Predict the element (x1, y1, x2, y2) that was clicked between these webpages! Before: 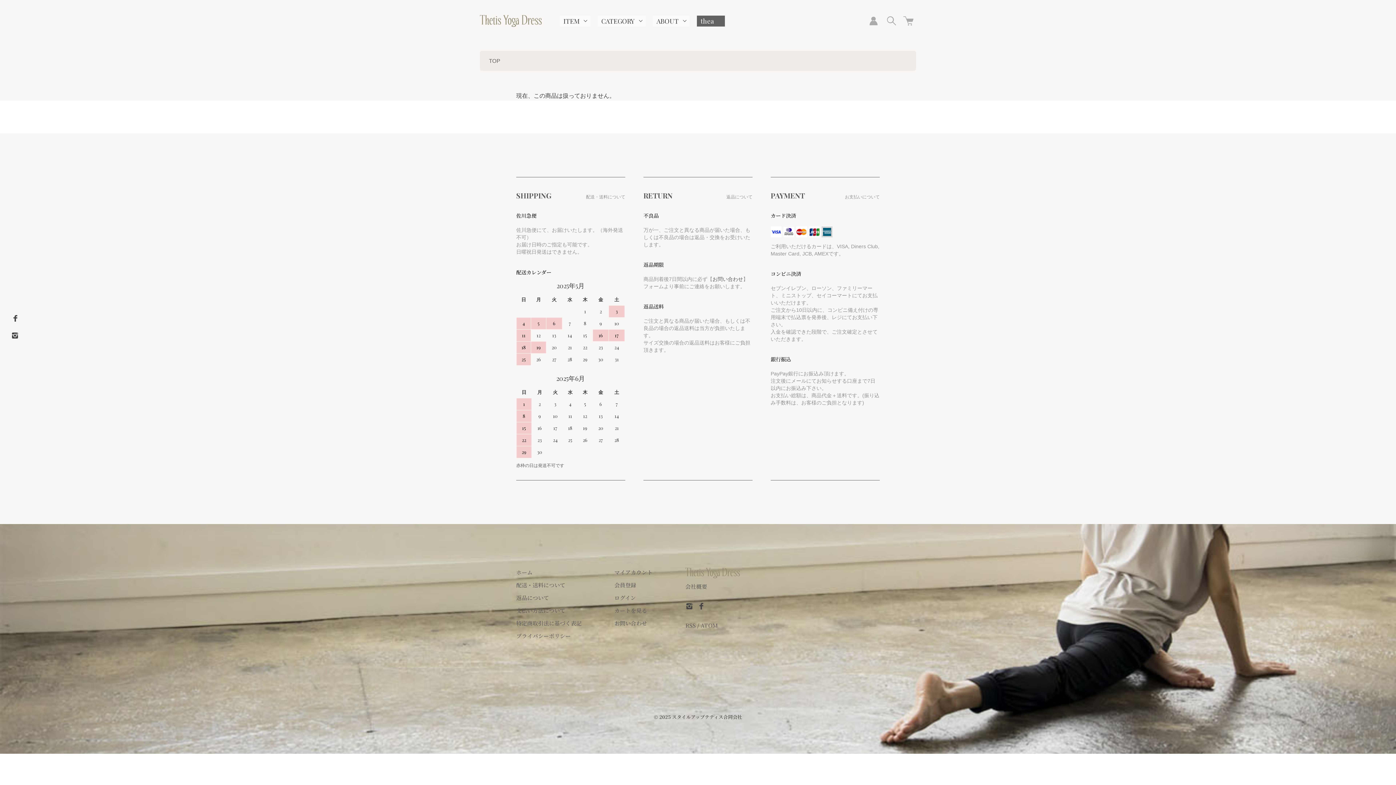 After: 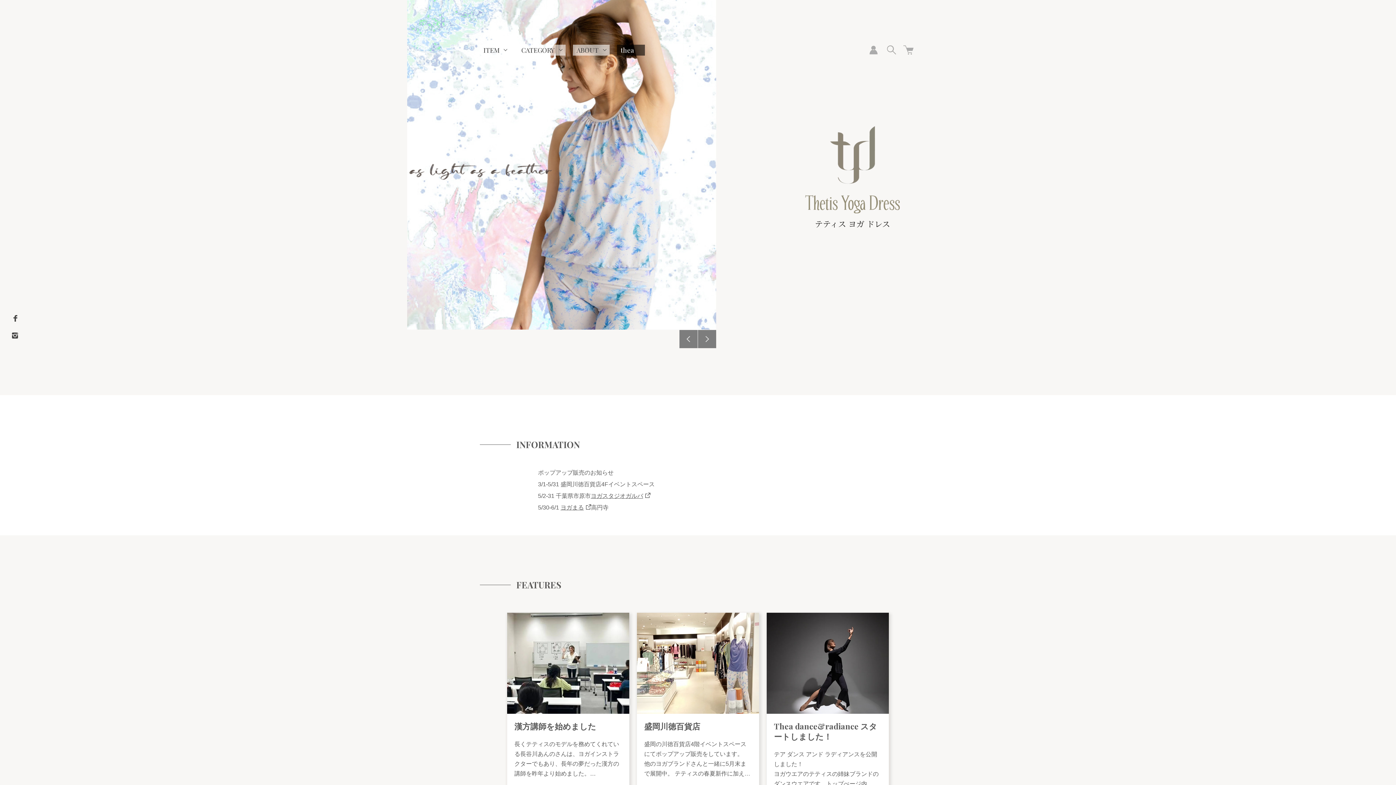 Action: bbox: (685, 569, 740, 576)